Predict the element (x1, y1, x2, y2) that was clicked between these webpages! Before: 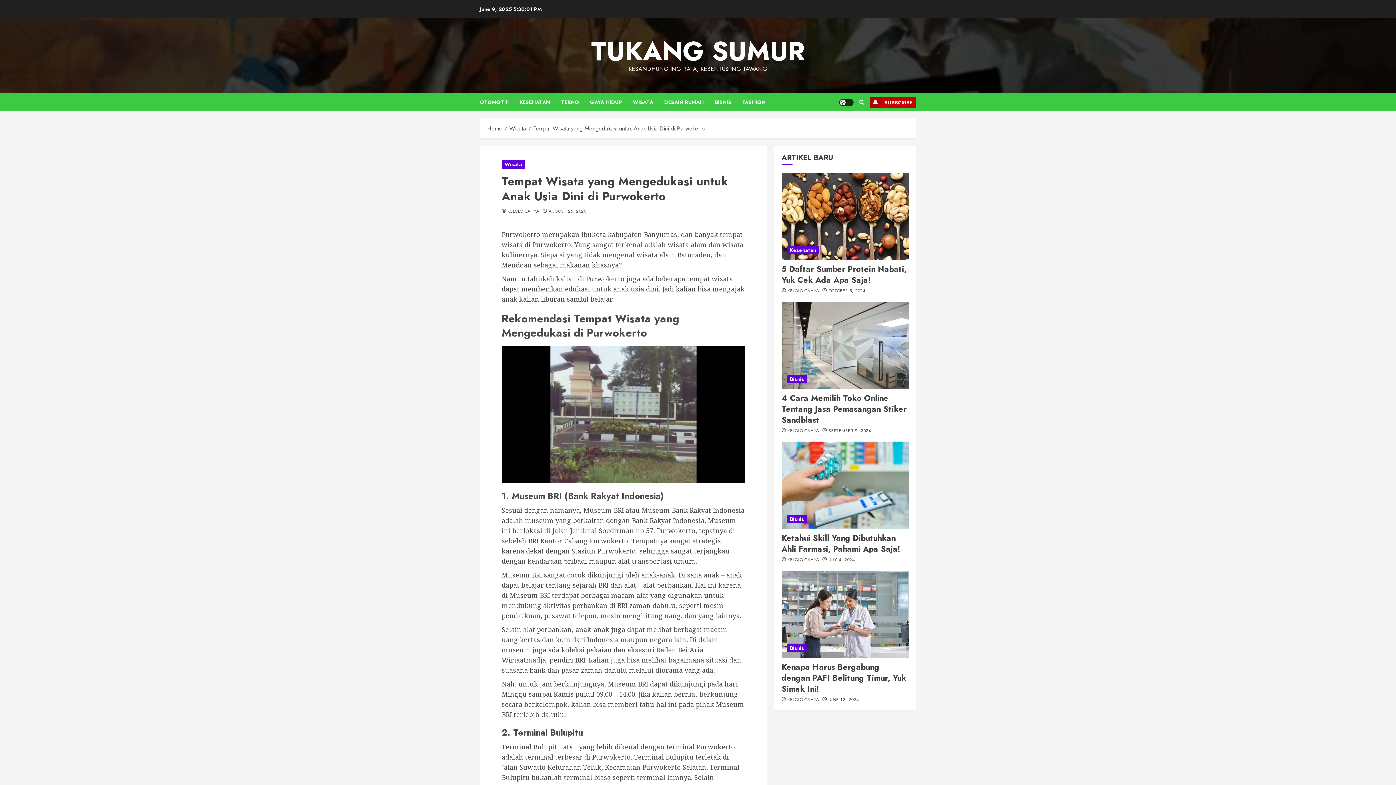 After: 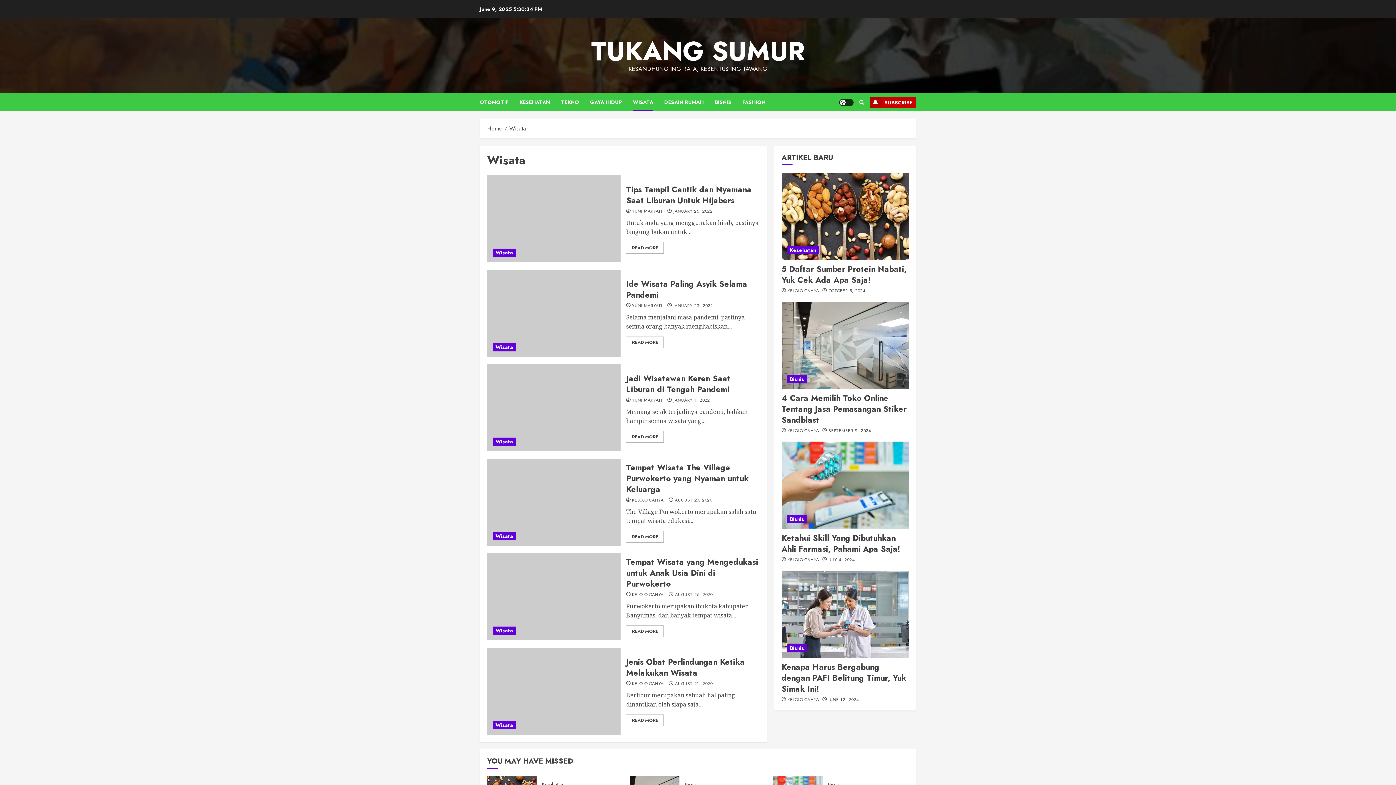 Action: bbox: (501, 160, 525, 168) label: Wisata